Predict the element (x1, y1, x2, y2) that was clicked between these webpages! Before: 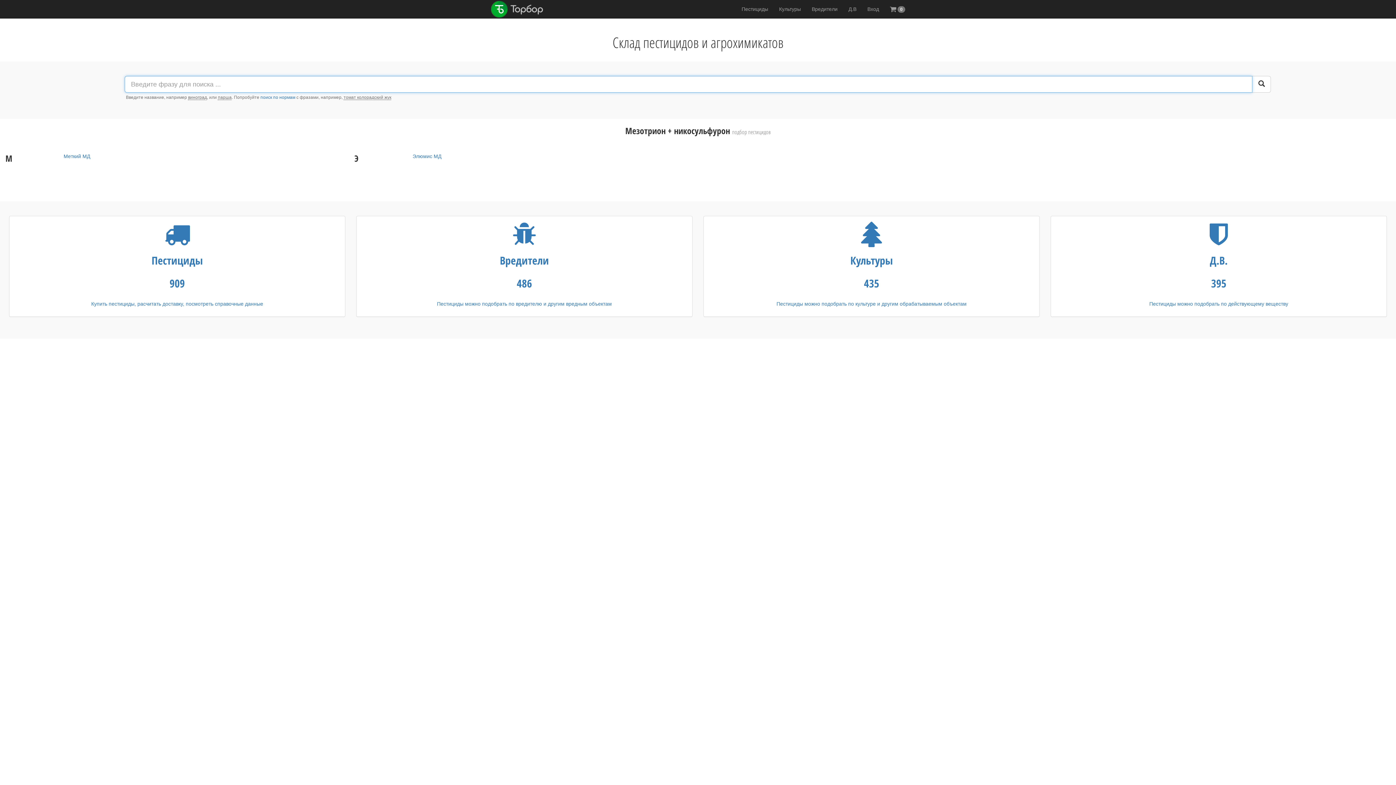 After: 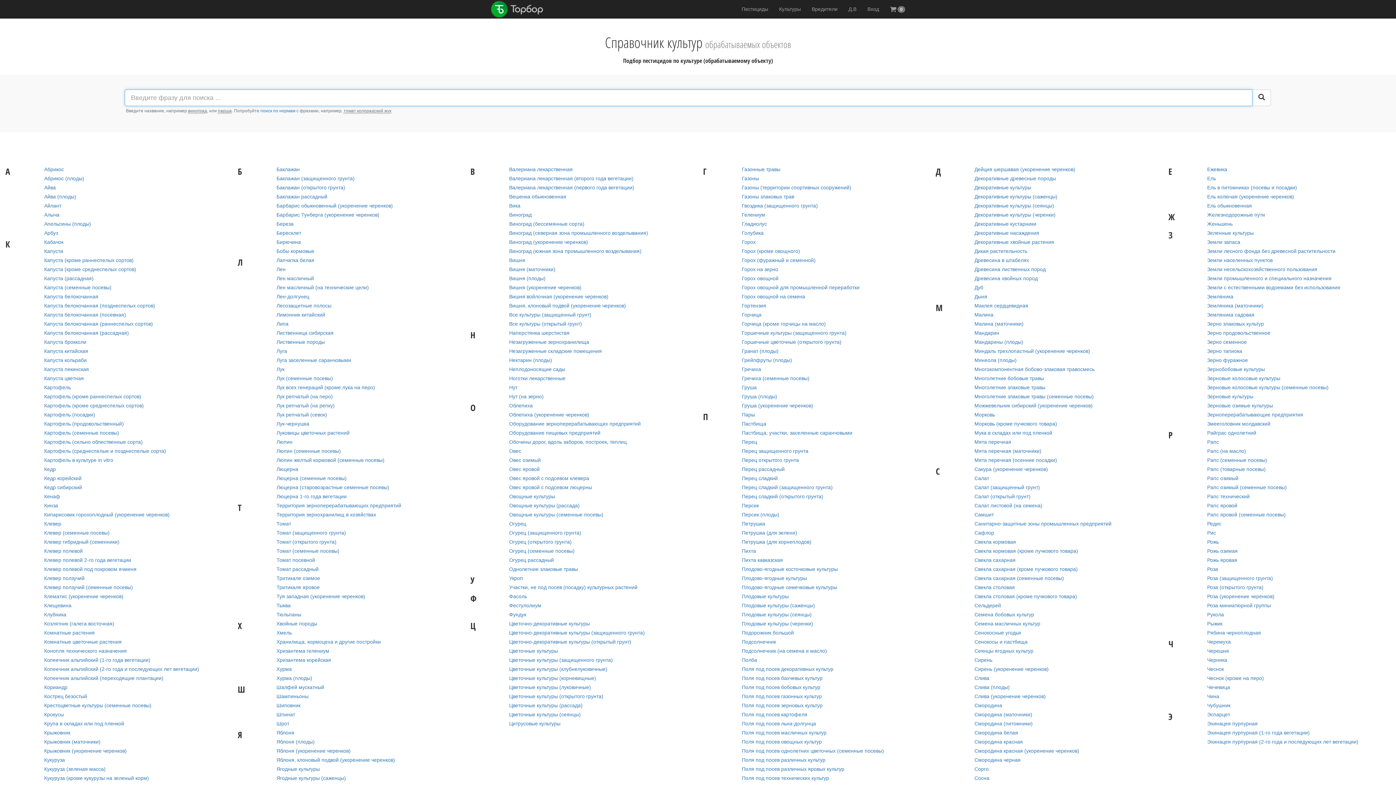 Action: bbox: (709, 238, 1034, 307) label: Культуры
435

Пестициды можно подобрать по культуре и другим обрабатываемым объектам